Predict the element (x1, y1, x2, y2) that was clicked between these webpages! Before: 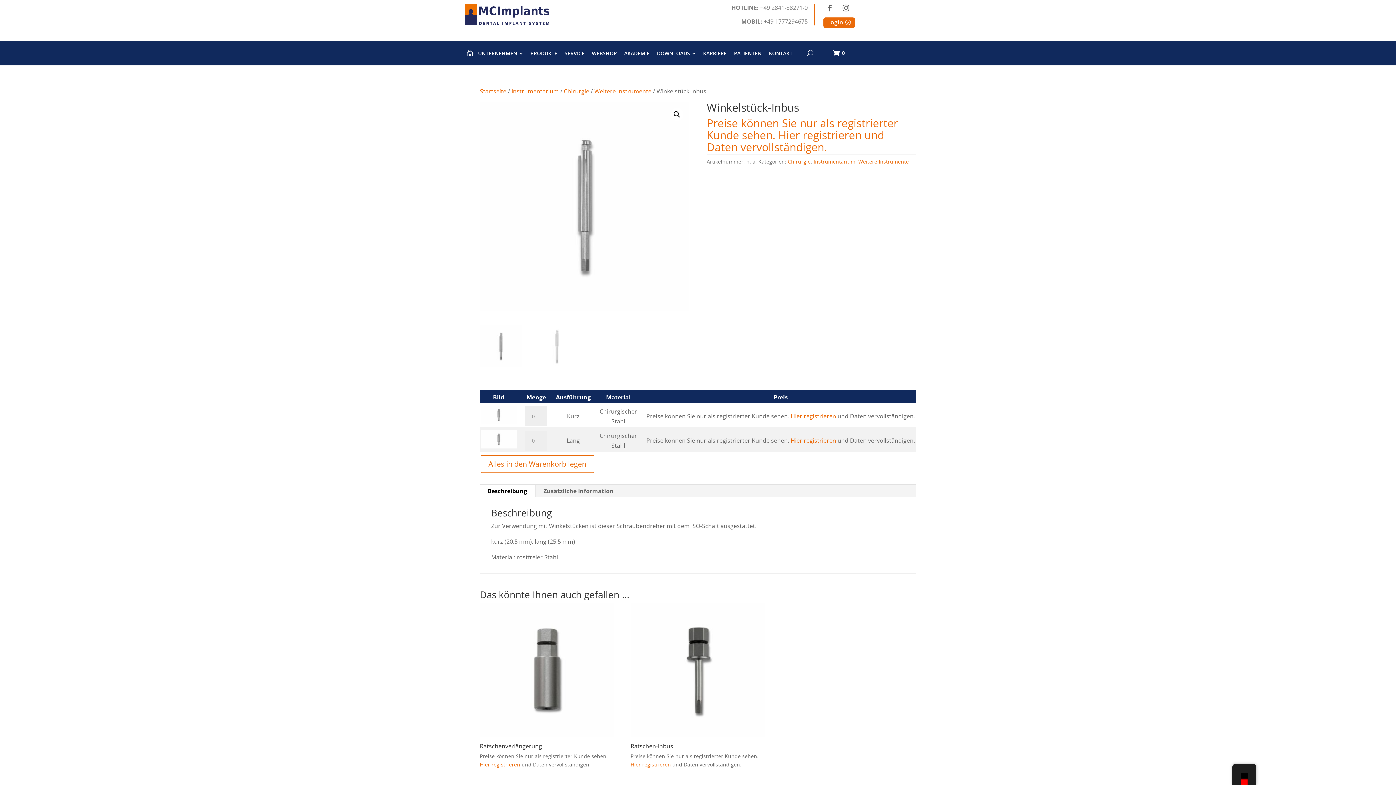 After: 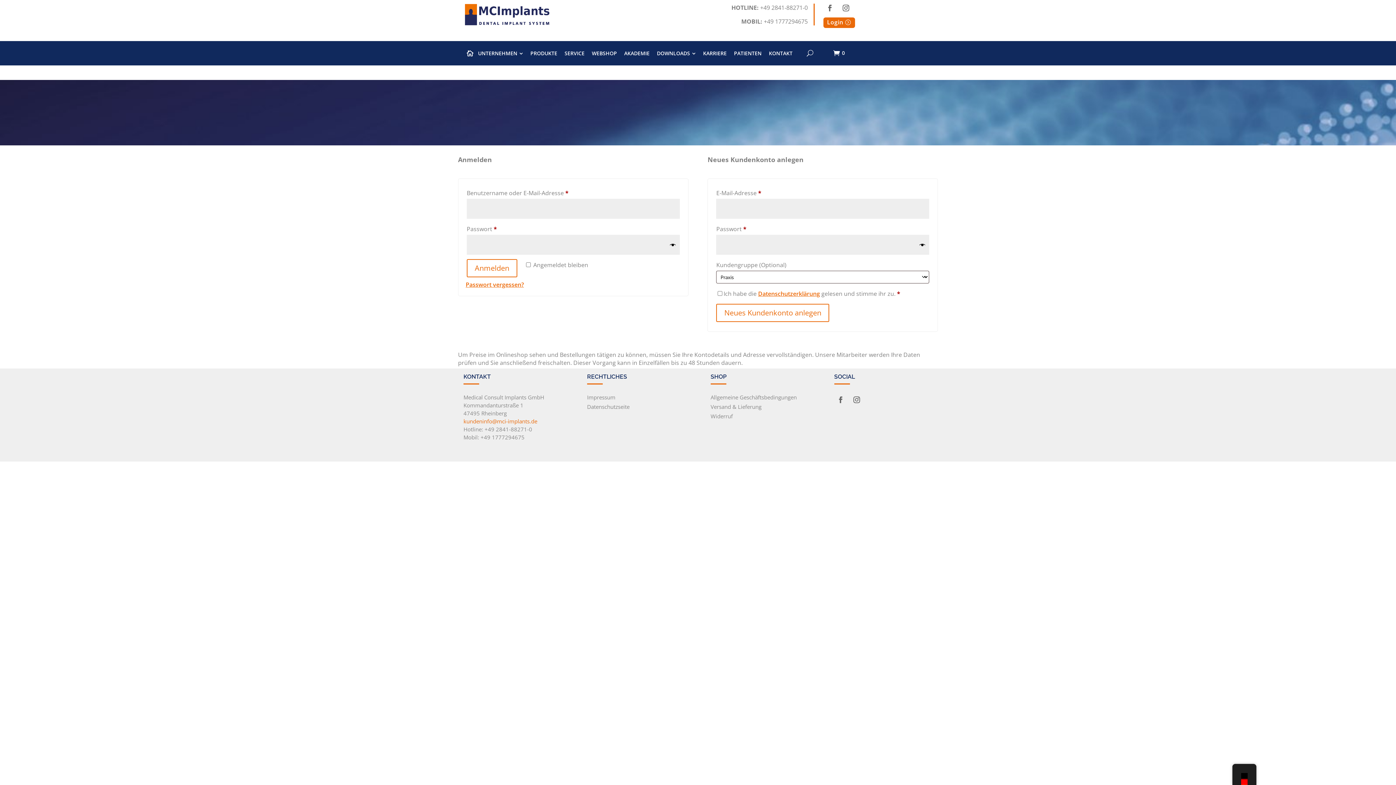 Action: bbox: (630, 761, 671, 768) label: Hier registrieren